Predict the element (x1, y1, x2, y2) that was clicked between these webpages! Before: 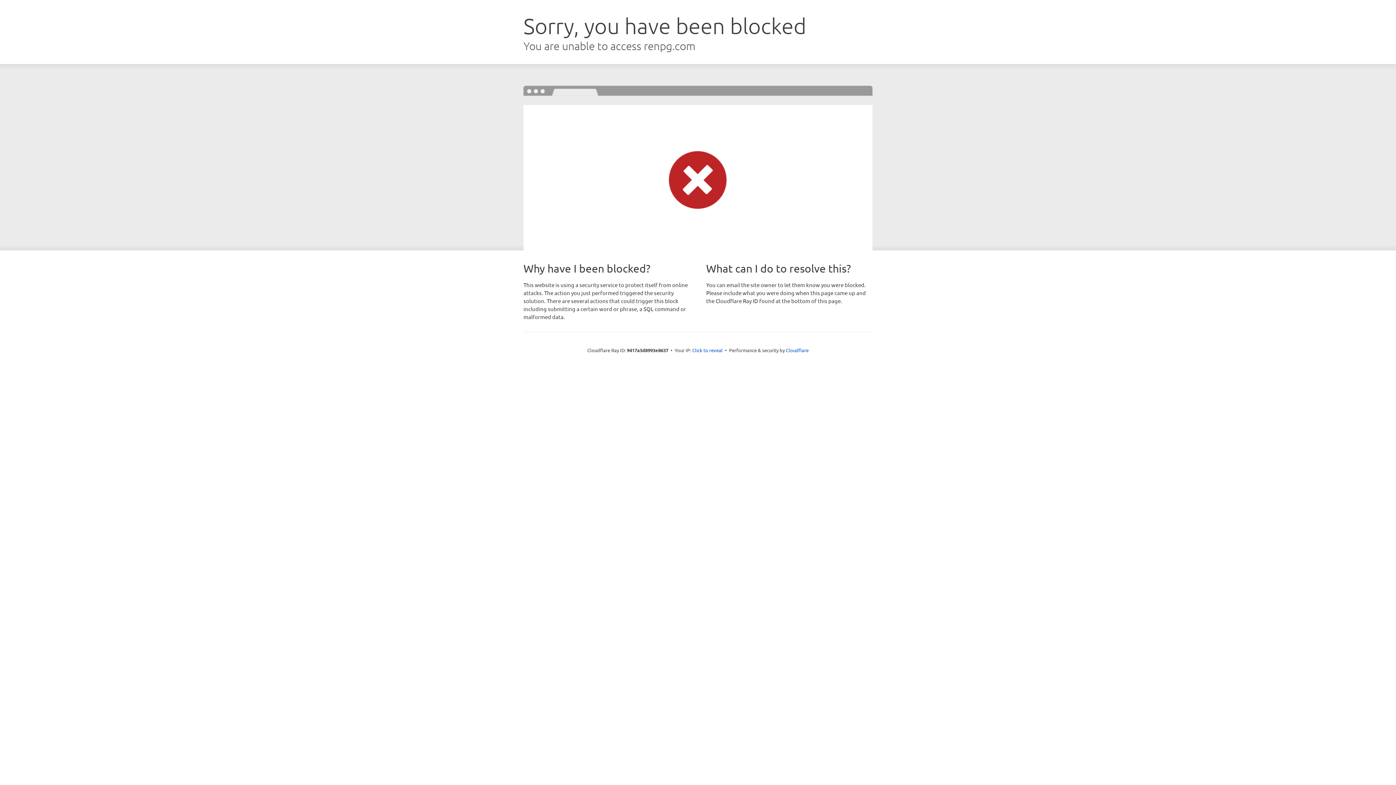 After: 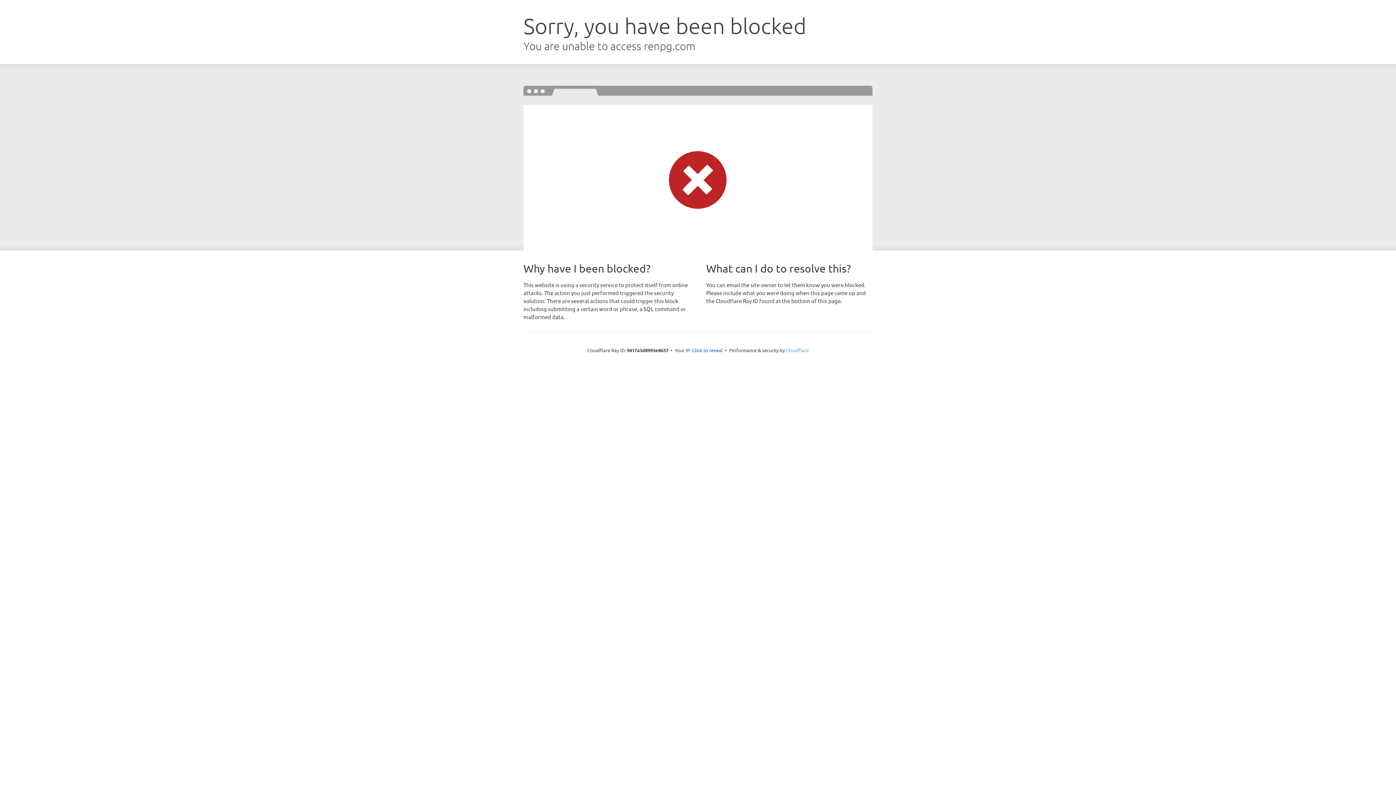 Action: label: Cloudflare bbox: (786, 347, 808, 353)